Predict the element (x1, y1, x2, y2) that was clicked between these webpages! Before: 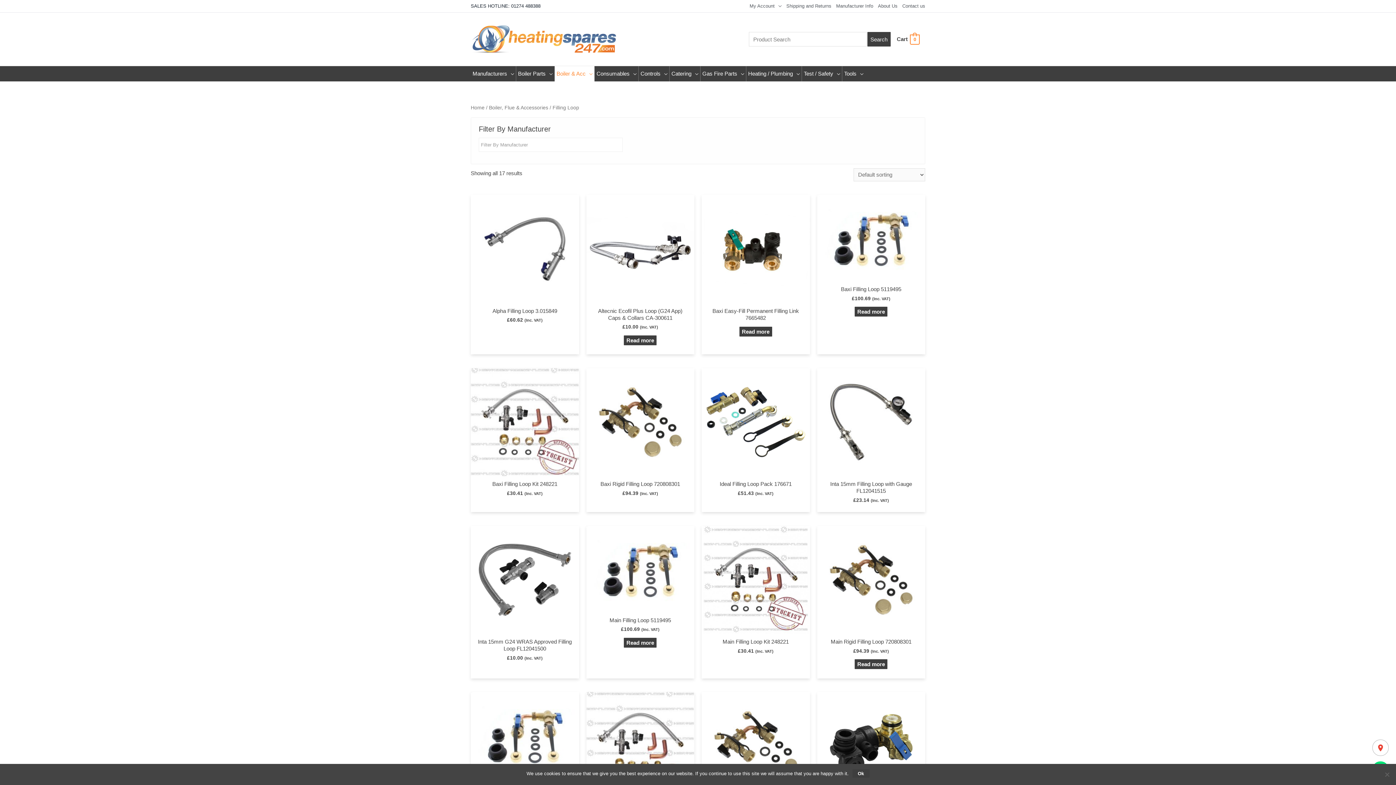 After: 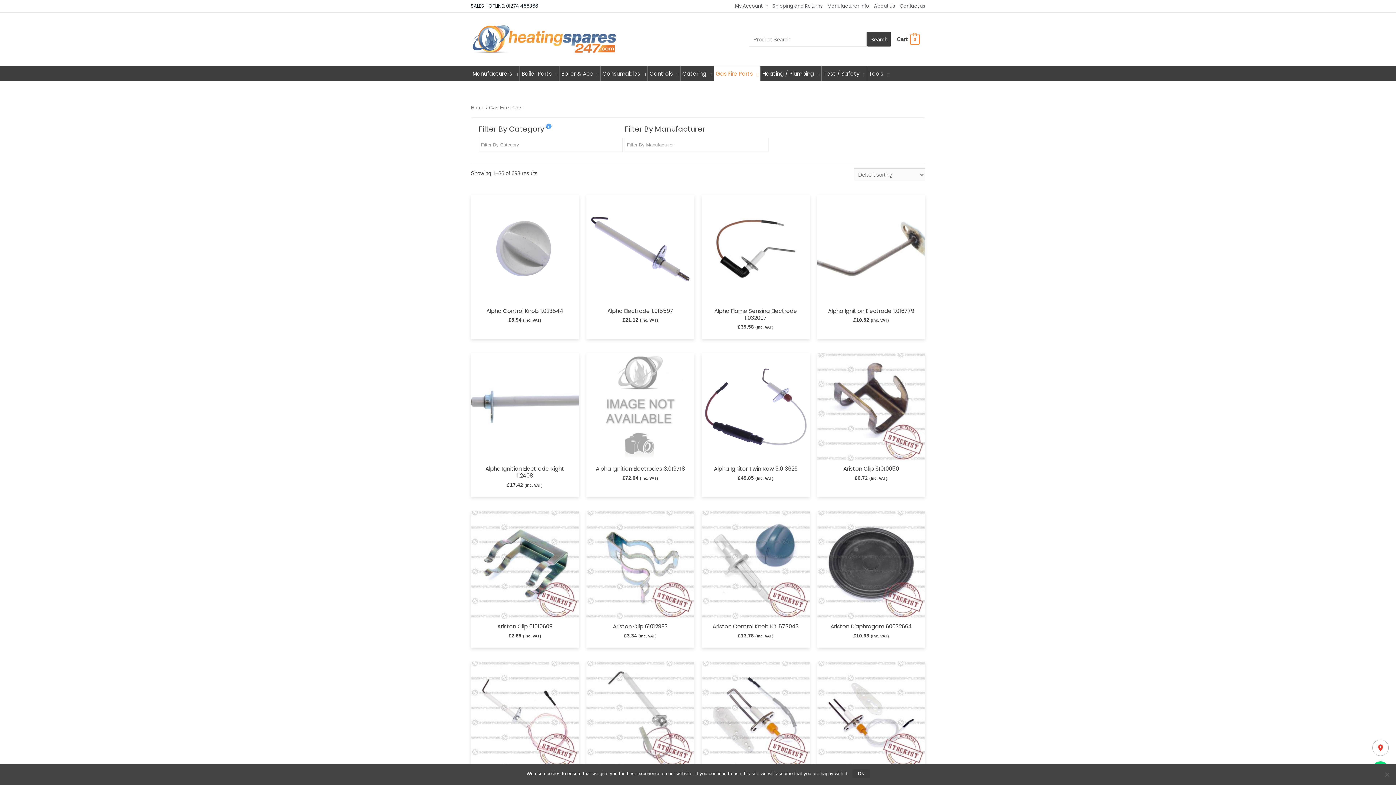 Action: label: Gas Fire Parts bbox: (700, 66, 746, 81)